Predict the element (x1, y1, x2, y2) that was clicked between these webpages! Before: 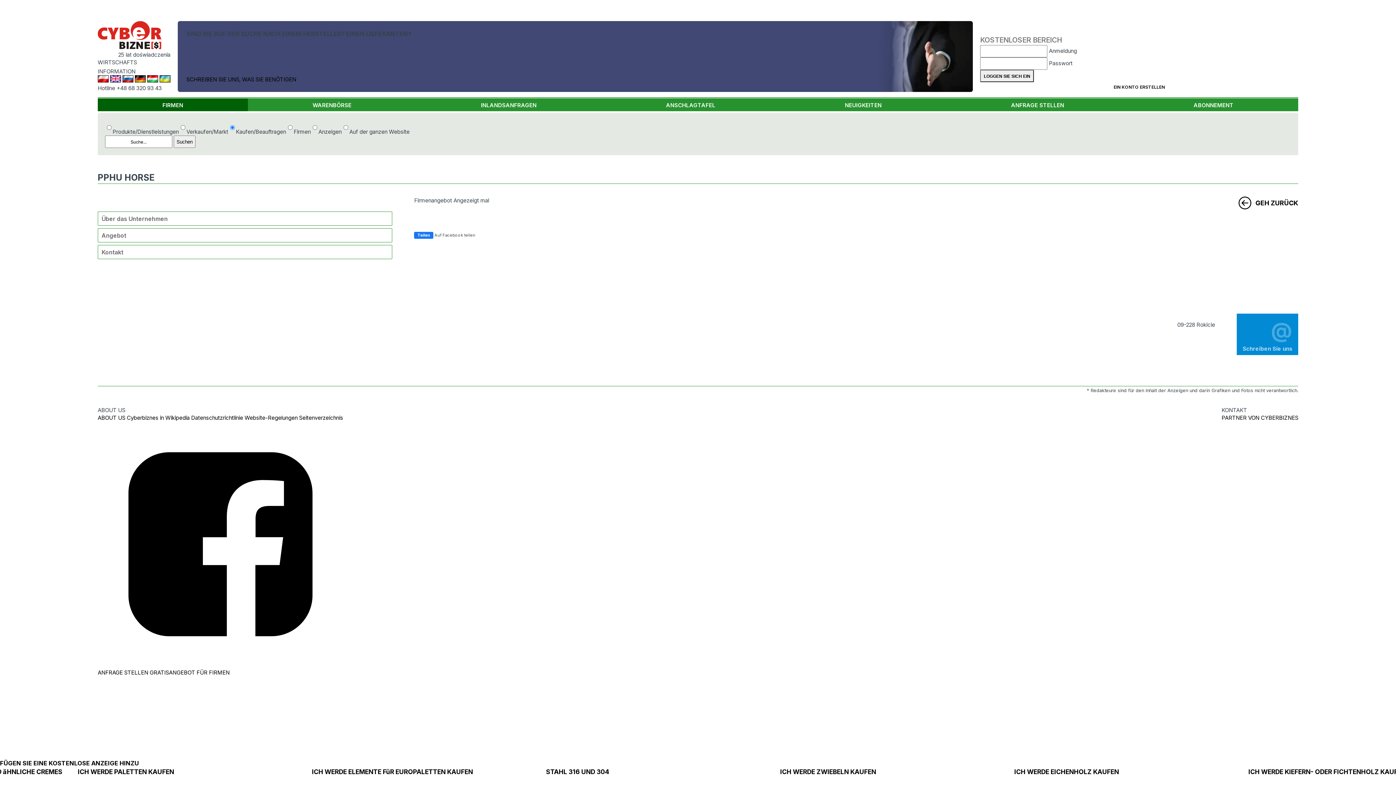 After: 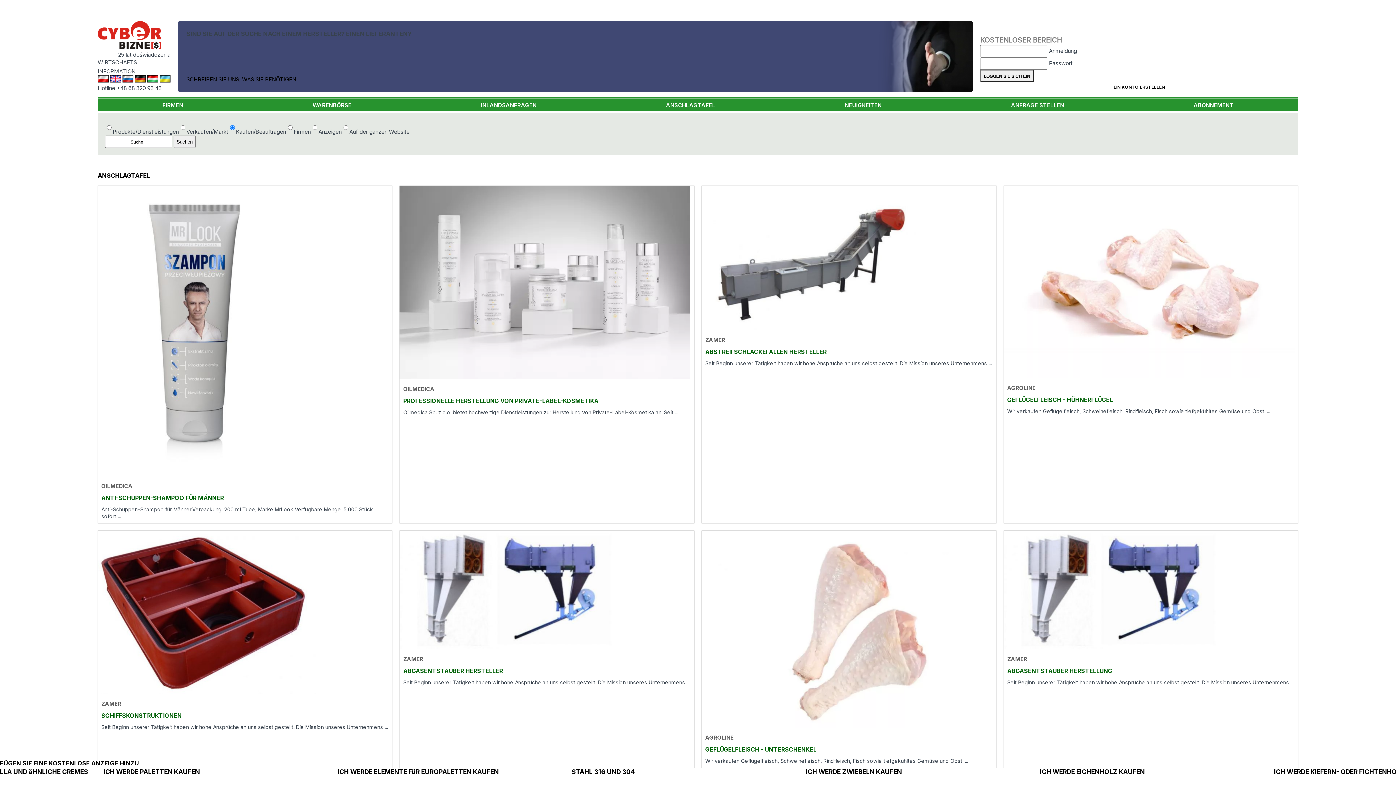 Action: bbox: (97, 43, 161, 50)